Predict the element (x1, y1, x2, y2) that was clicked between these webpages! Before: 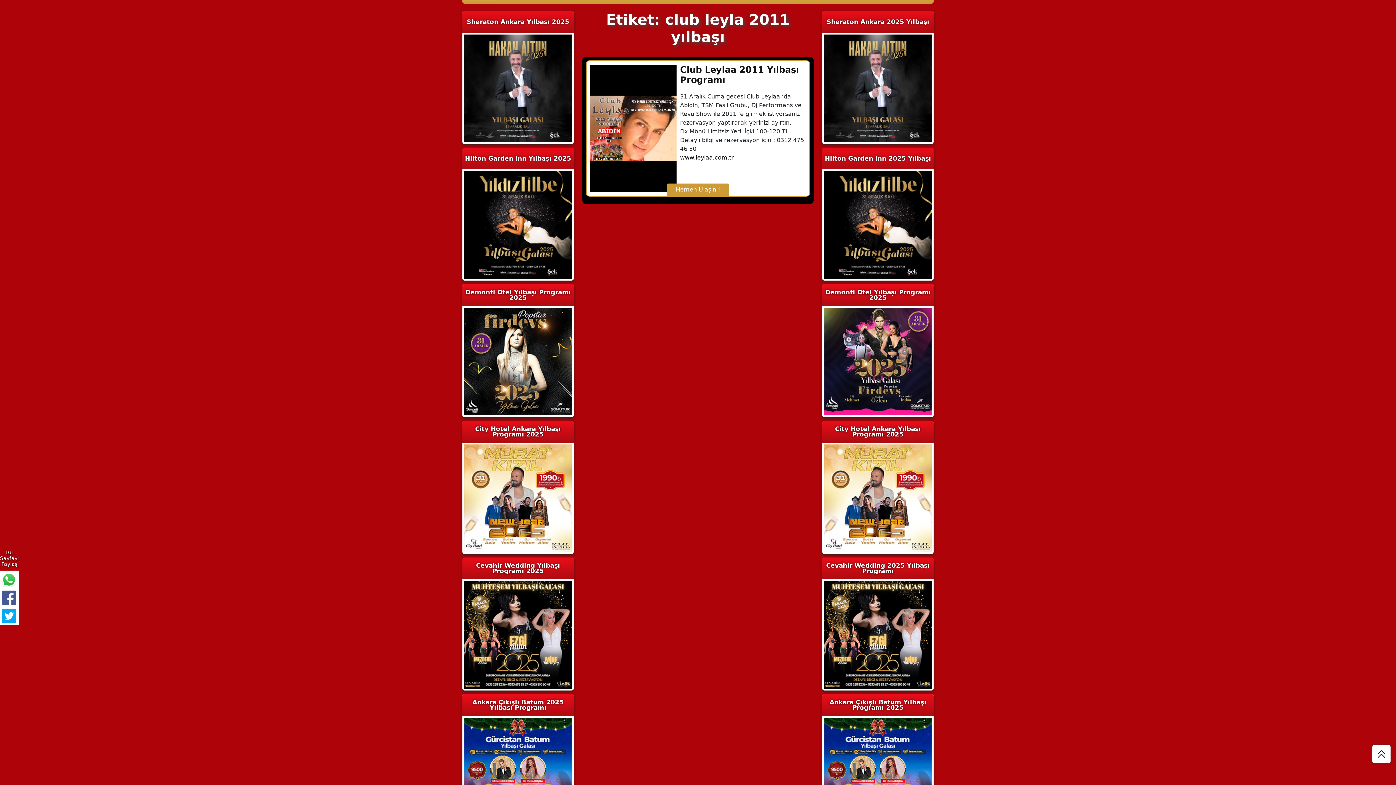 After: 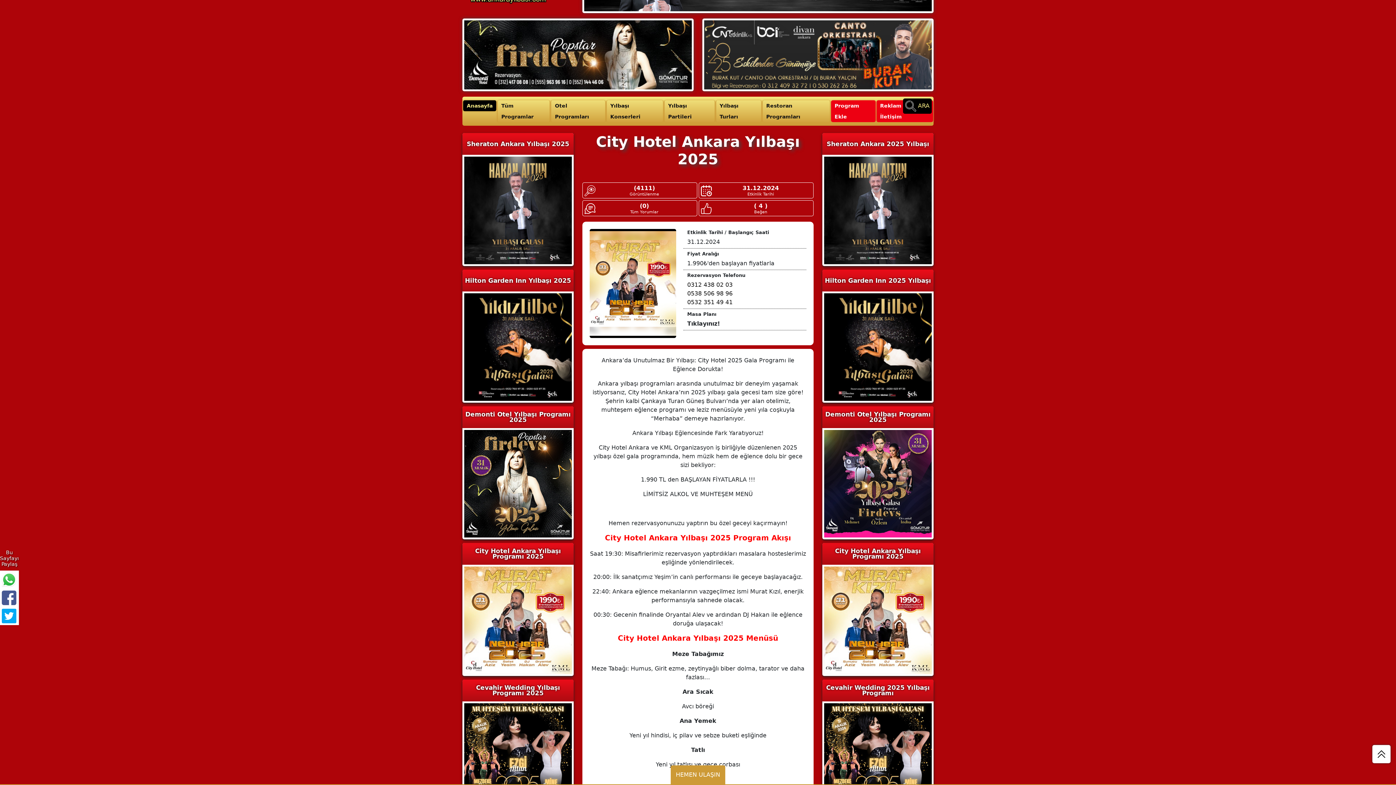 Action: bbox: (824, 494, 932, 501)